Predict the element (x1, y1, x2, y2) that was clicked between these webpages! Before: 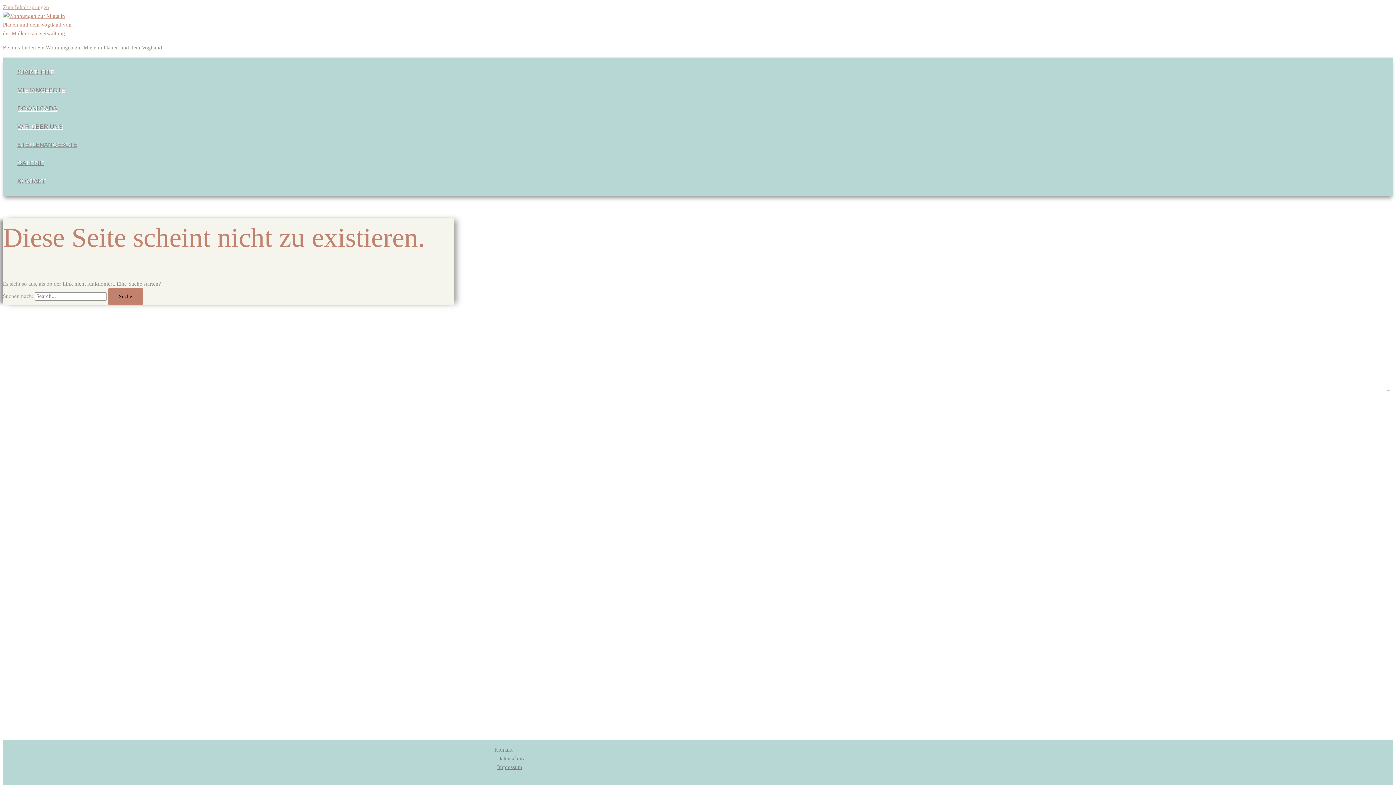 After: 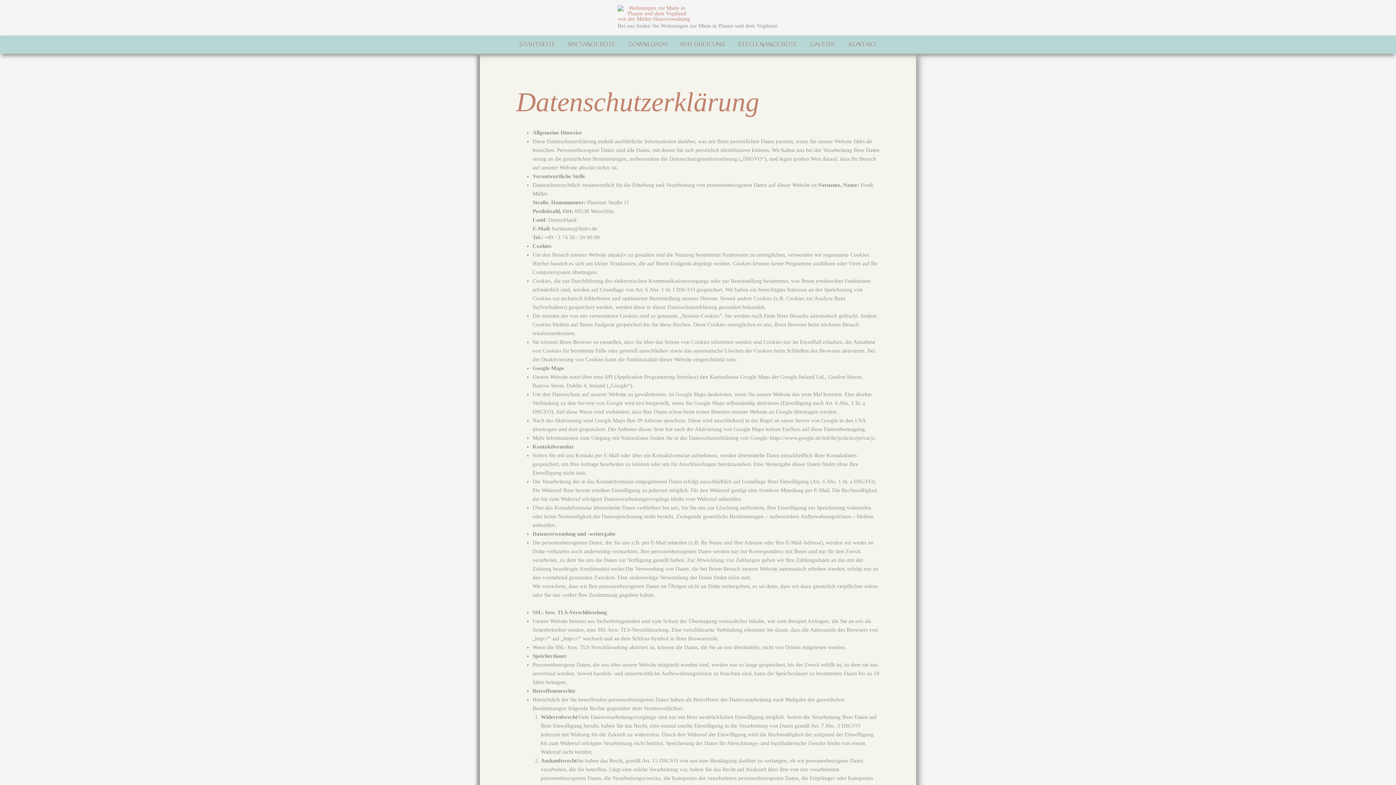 Action: label: Datenschutz bbox: (494, 754, 916, 763)